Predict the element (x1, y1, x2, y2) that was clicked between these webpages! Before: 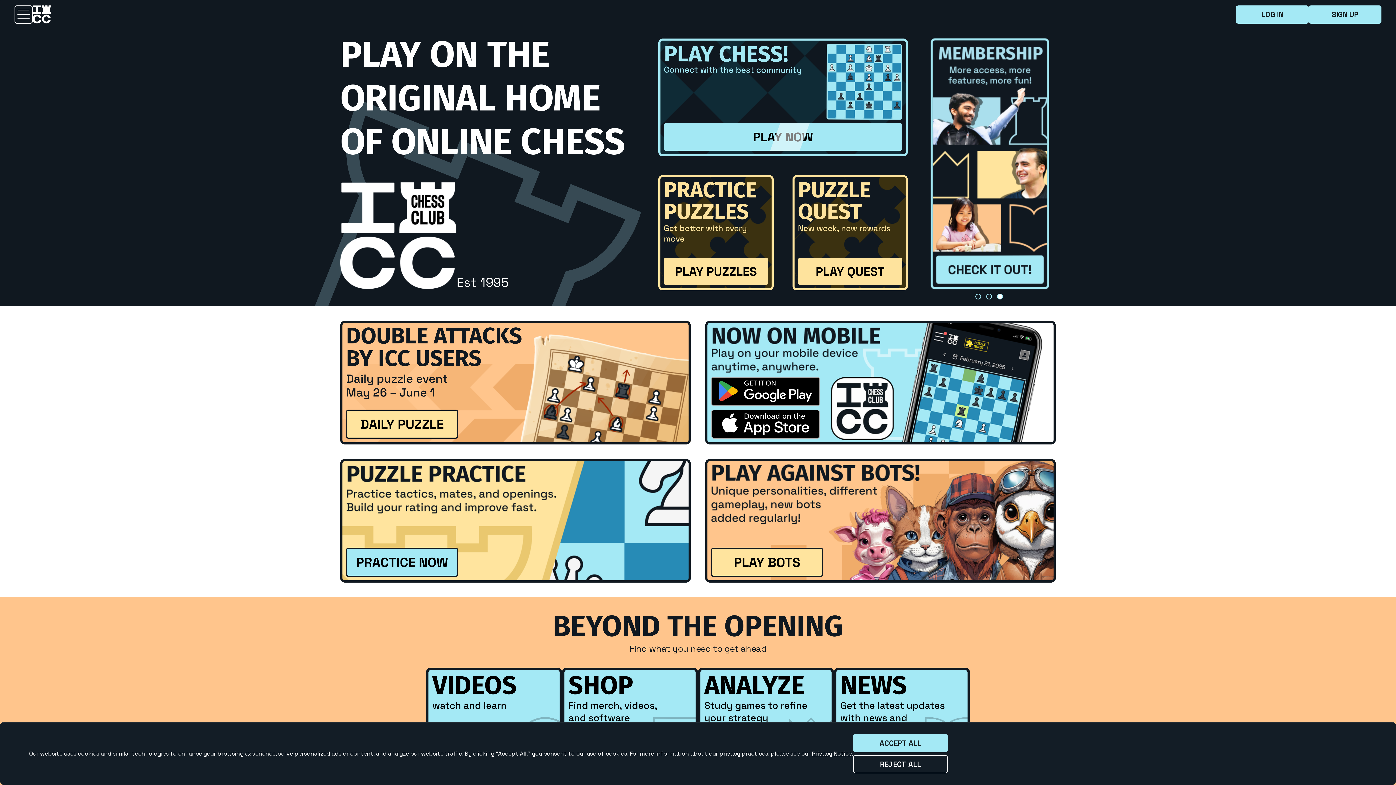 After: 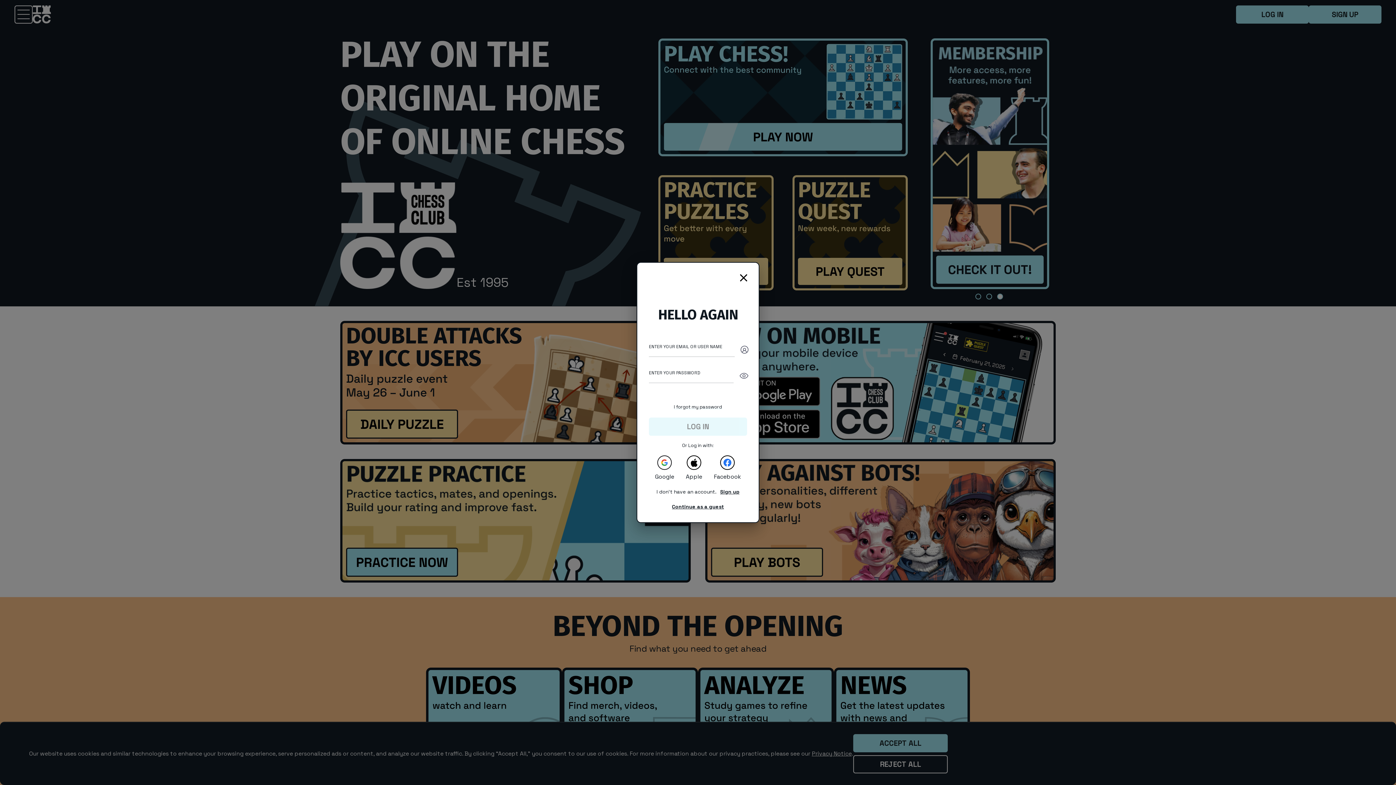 Action: bbox: (1236, 5, 1309, 23) label: LOG IN